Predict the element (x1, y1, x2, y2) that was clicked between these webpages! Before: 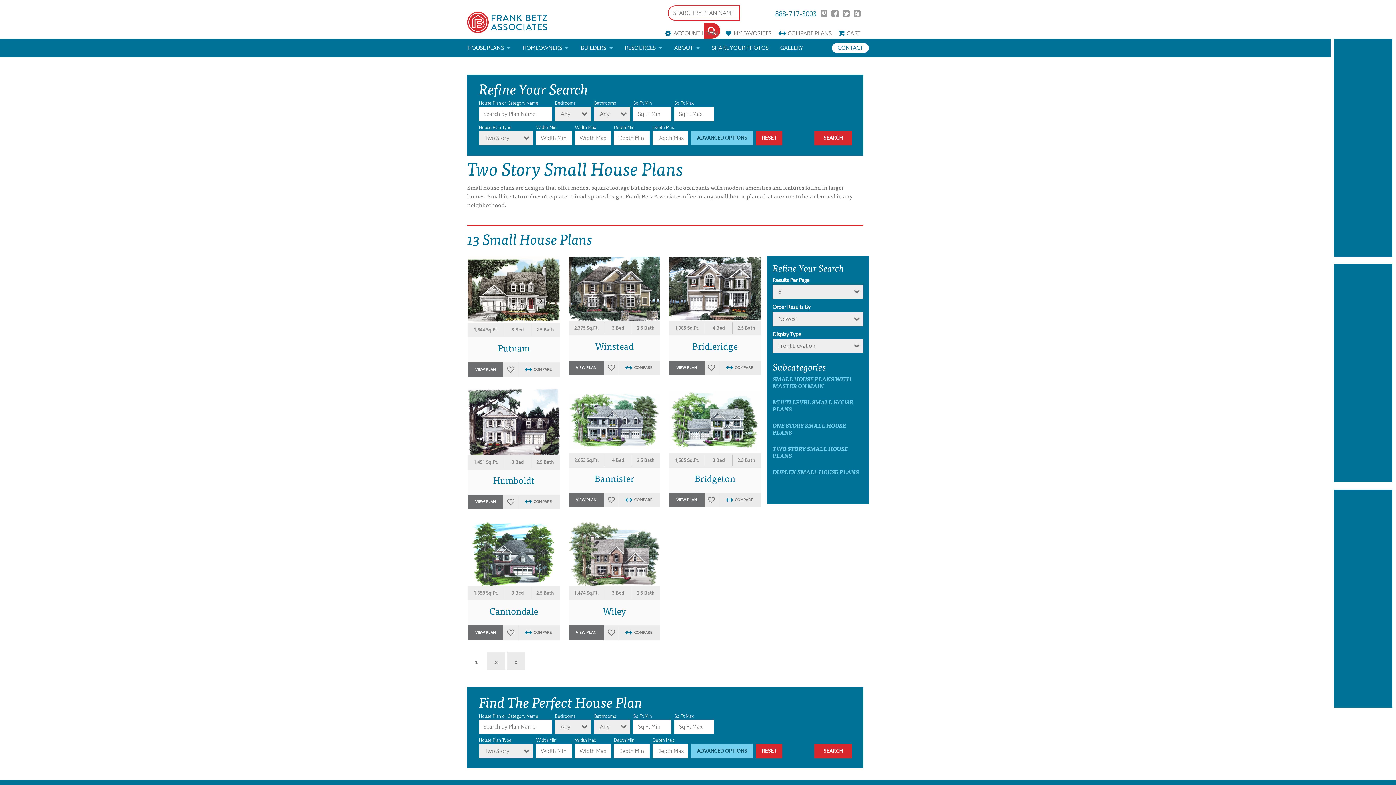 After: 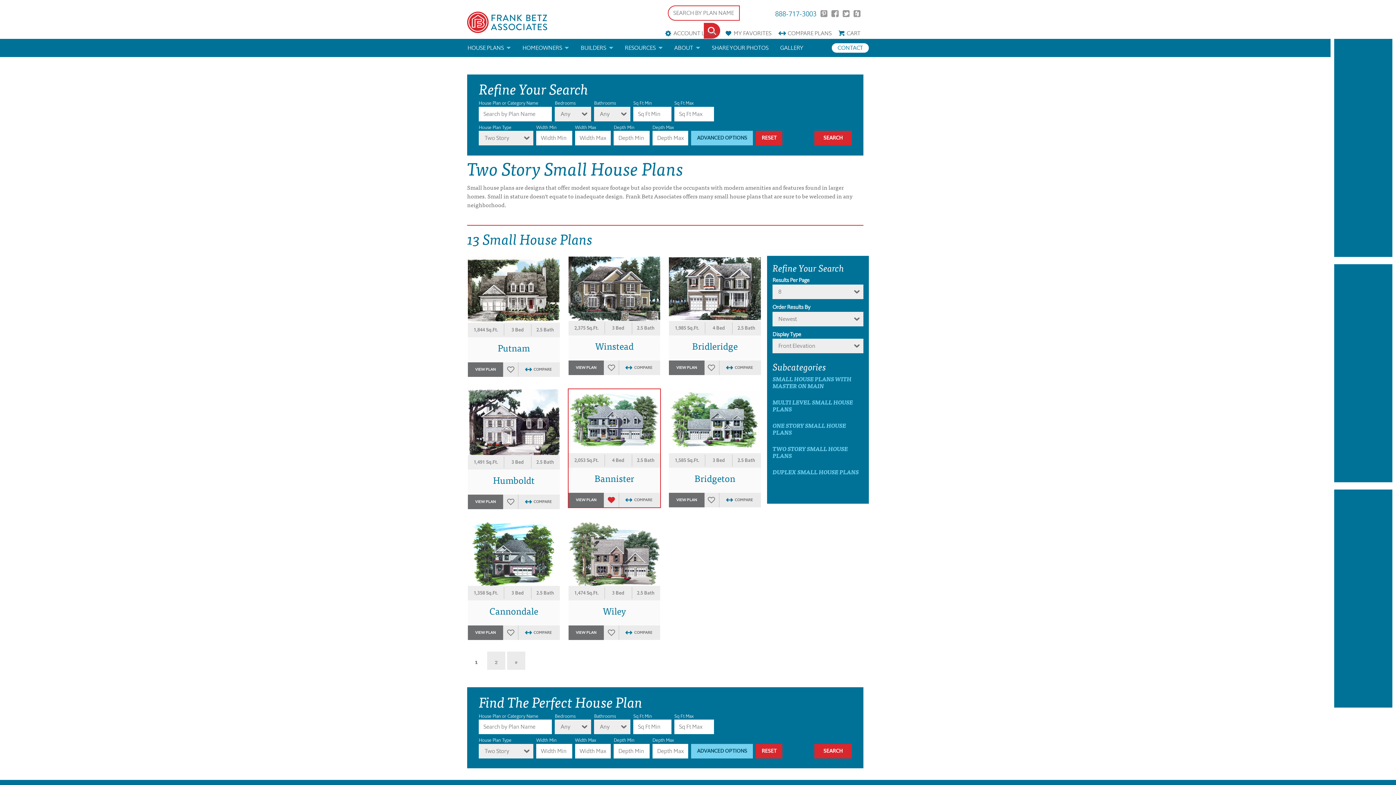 Action: bbox: (604, 493, 619, 507) label: FAVORITES